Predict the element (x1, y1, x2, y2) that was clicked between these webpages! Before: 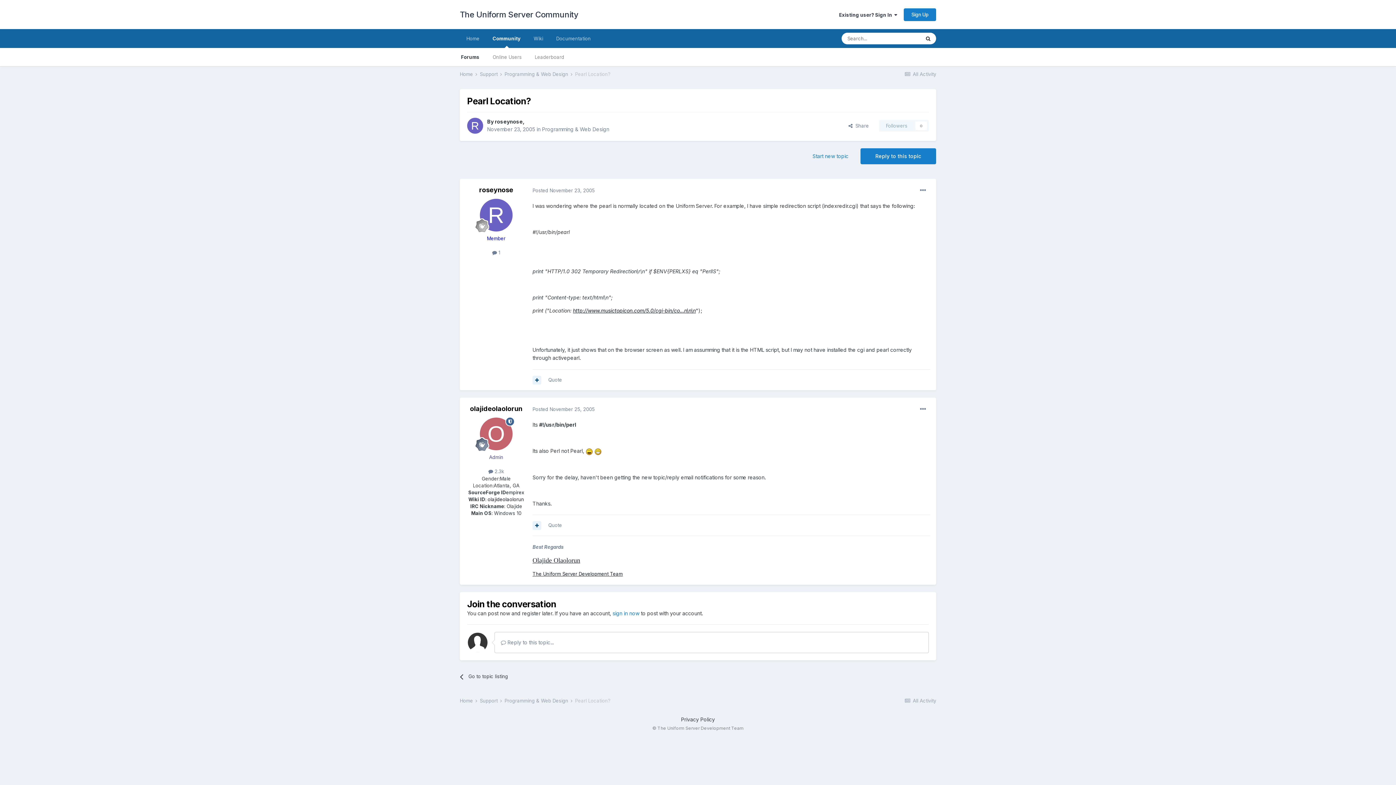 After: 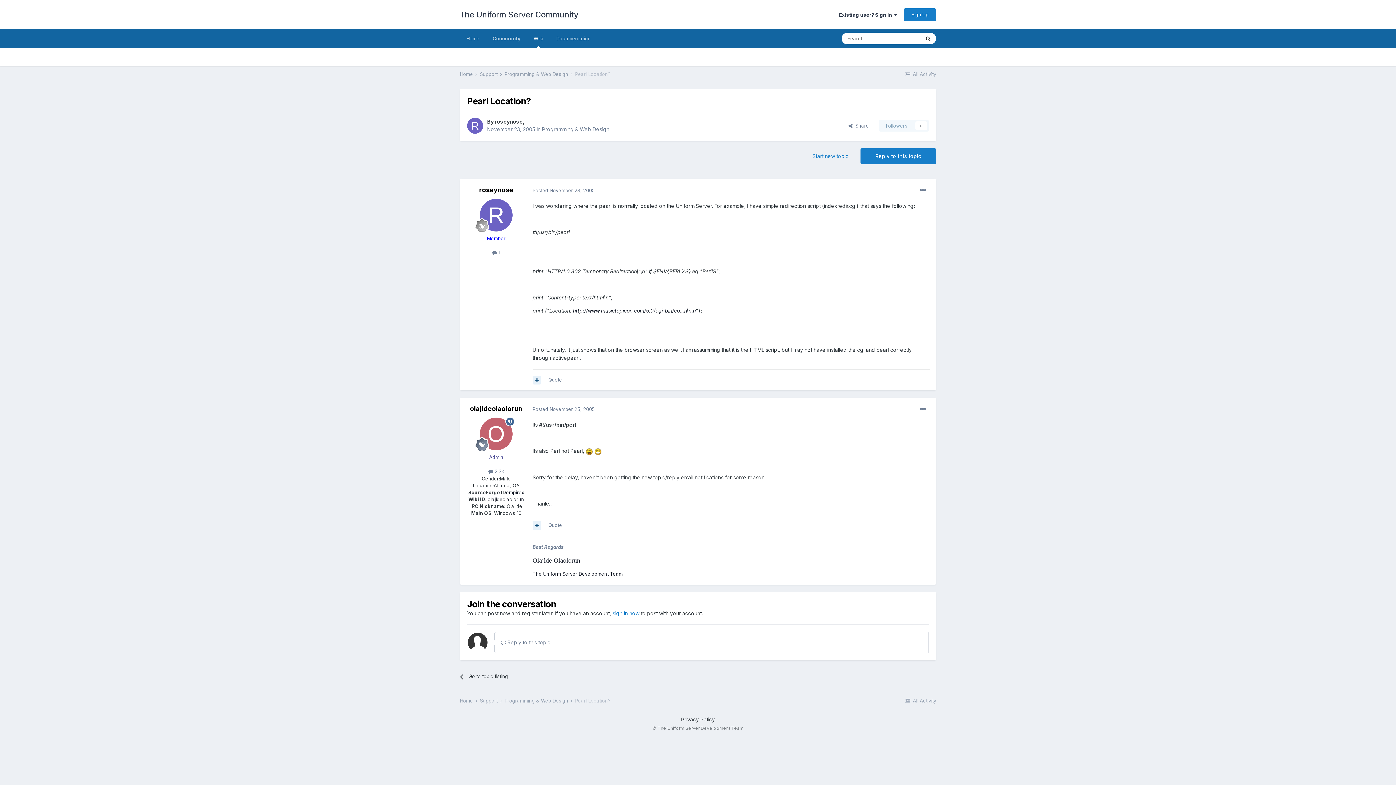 Action: bbox: (527, 29, 549, 48) label: Wiki